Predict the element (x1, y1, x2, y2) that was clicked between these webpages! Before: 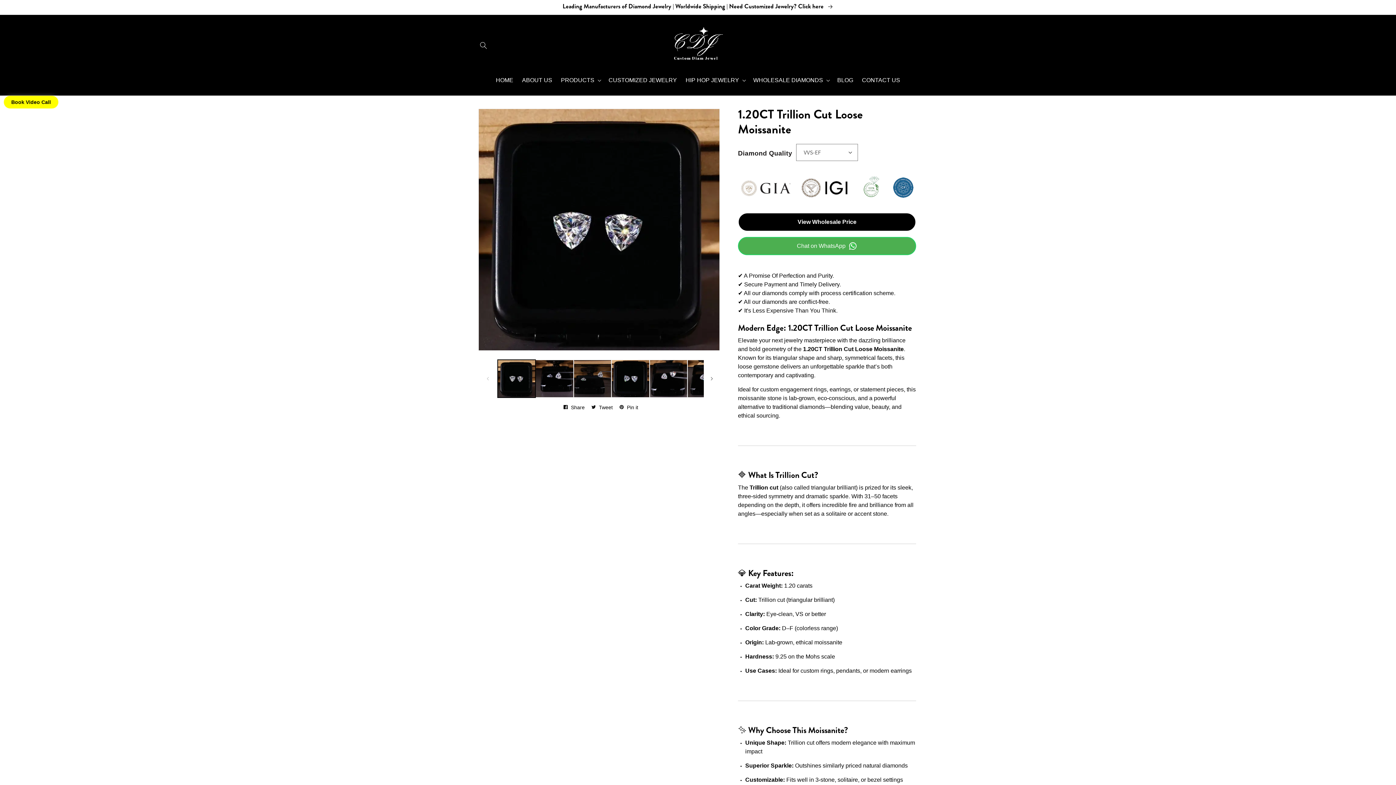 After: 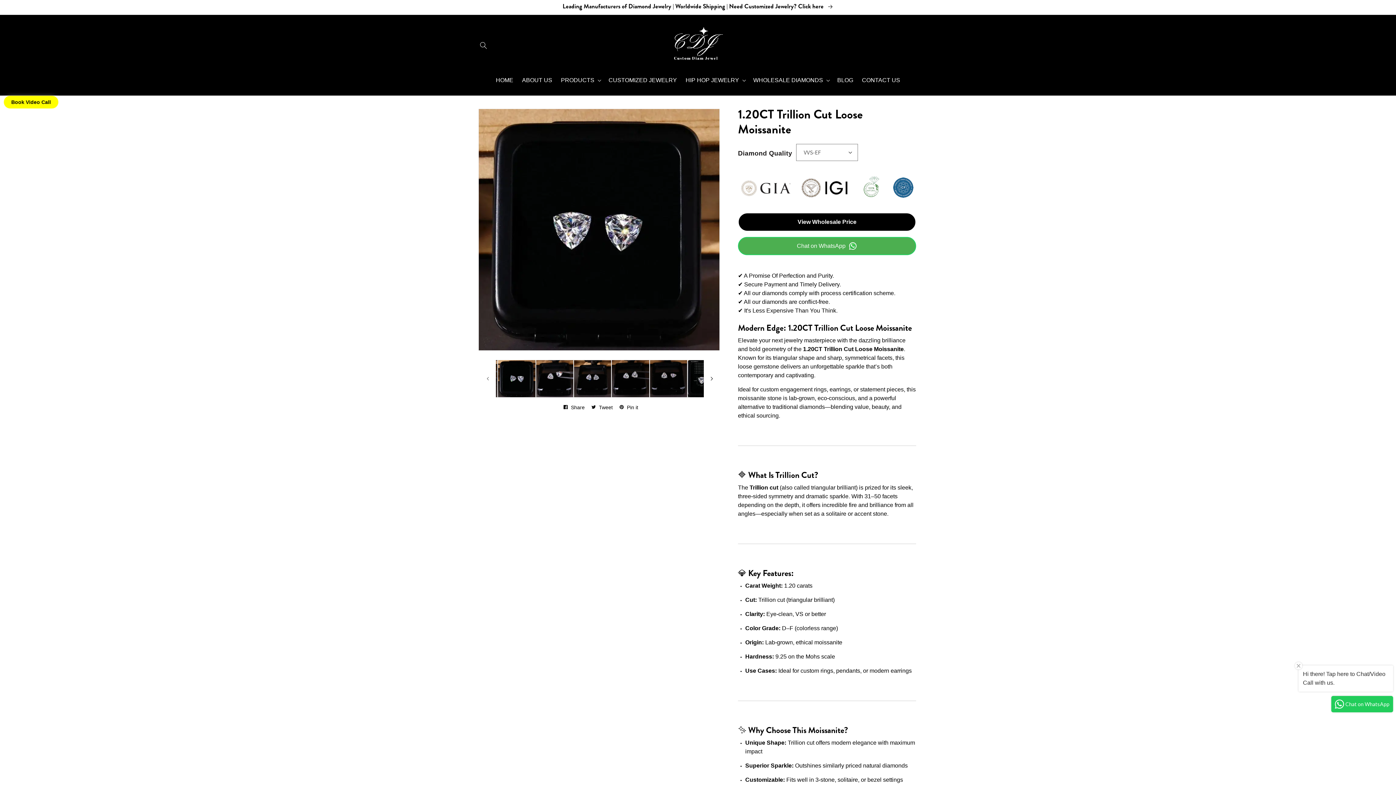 Action: bbox: (704, 370, 720, 386) label: Slide right